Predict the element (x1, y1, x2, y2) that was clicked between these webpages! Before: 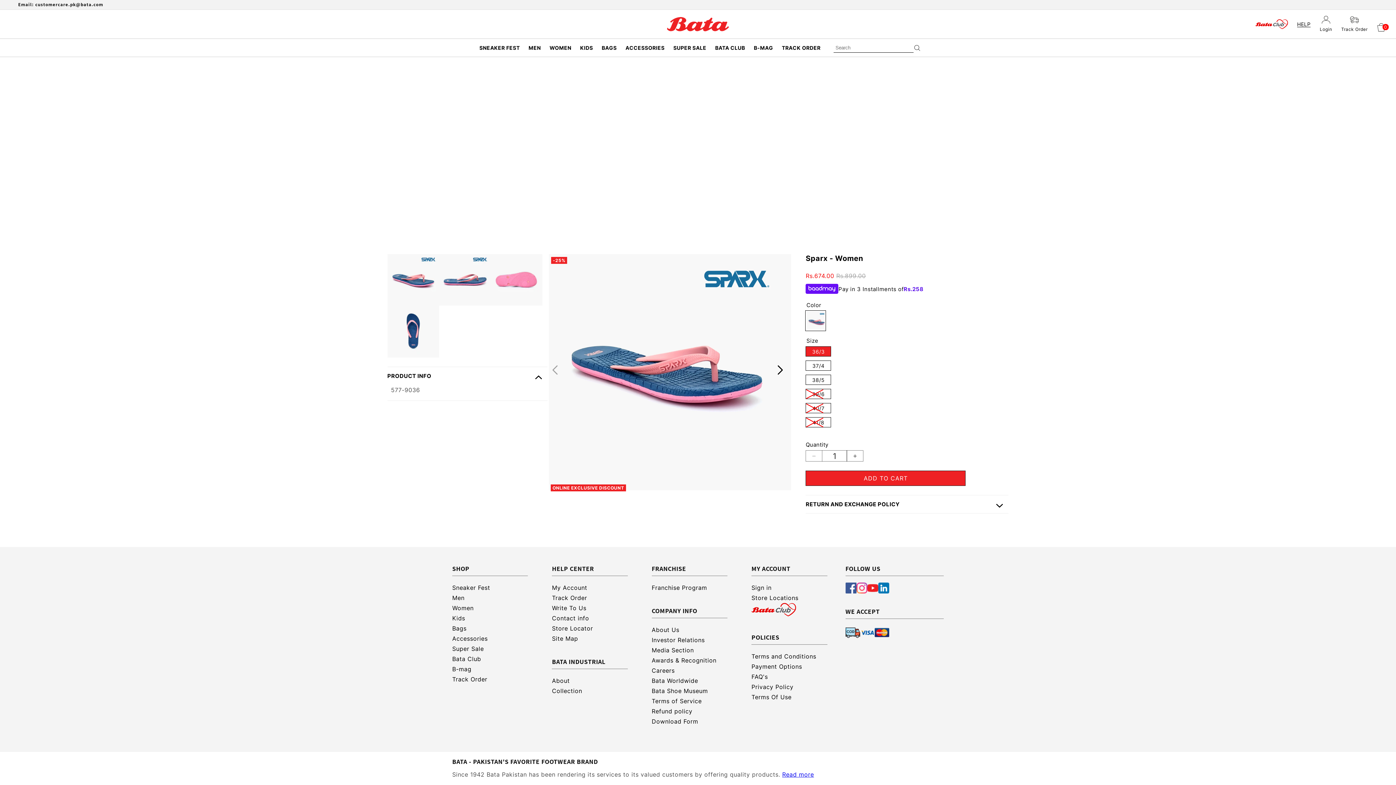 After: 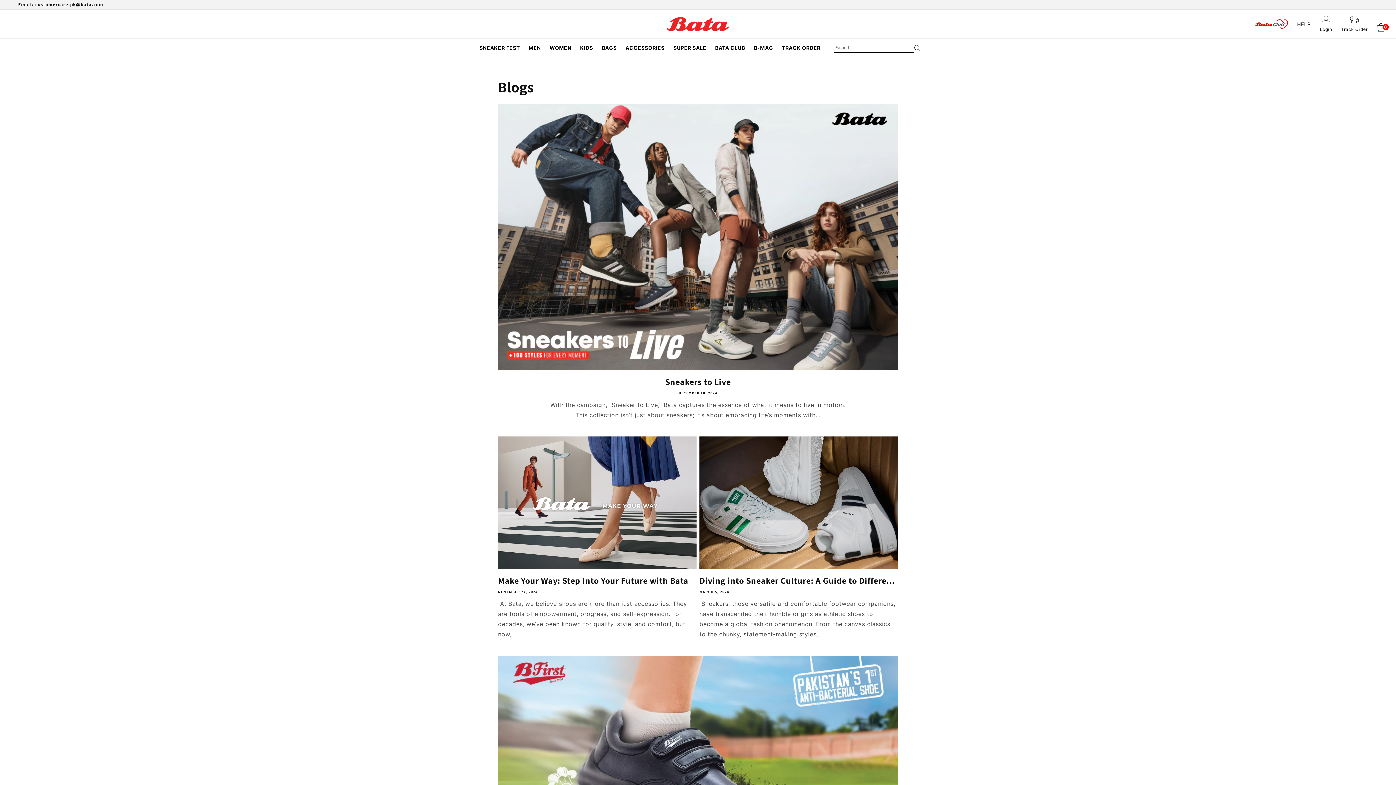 Action: label: B-MAG bbox: (749, 38, 777, 56)